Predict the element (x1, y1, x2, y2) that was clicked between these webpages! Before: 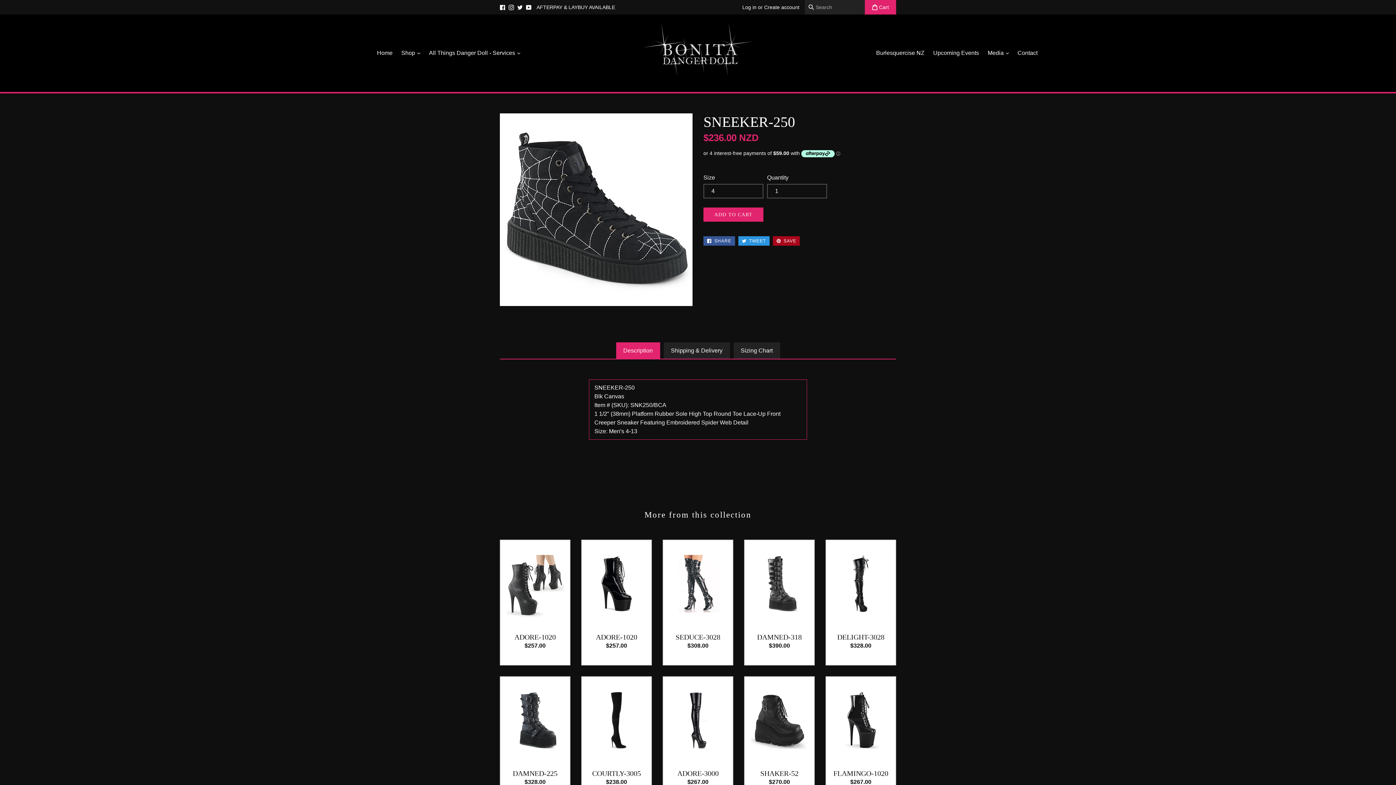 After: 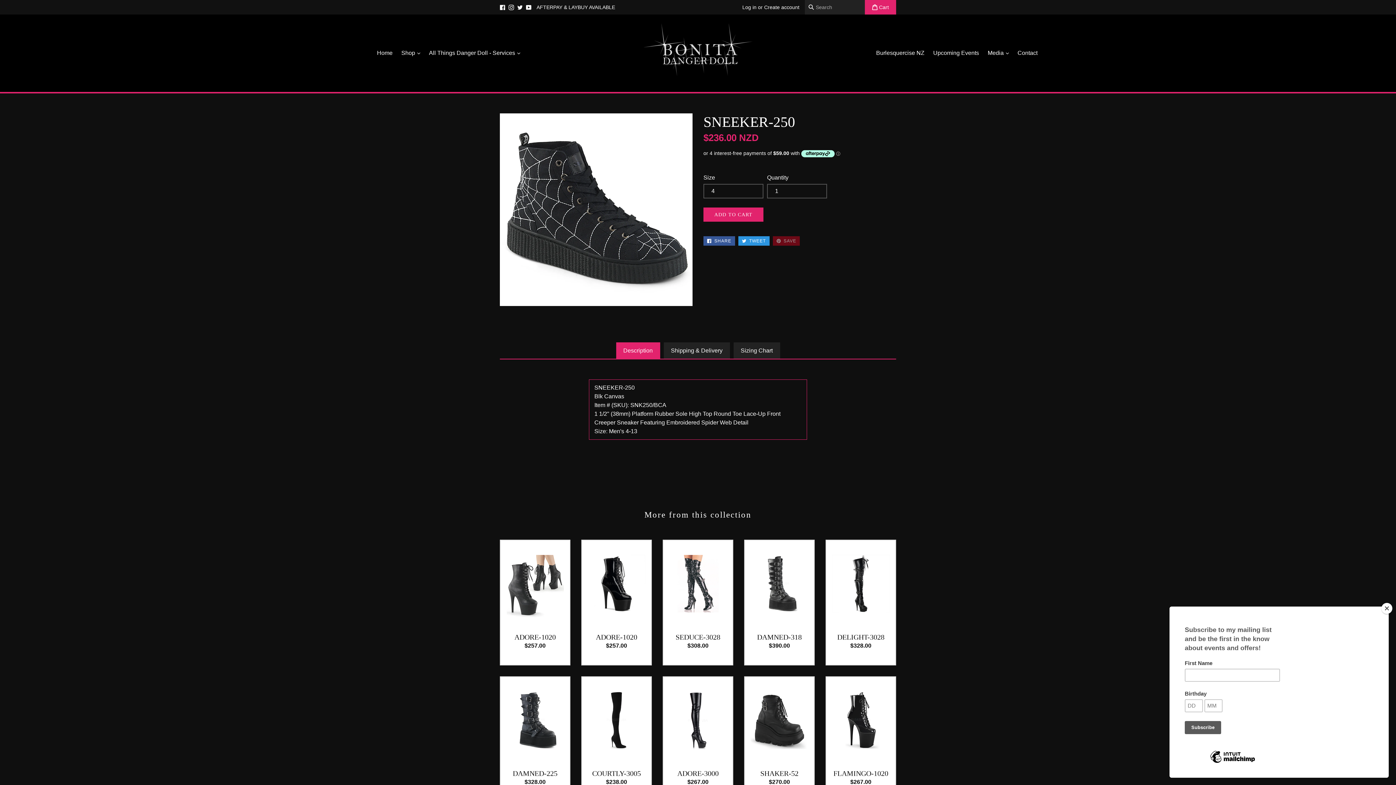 Action: label:  SAVE
PIN ON PINTEREST bbox: (772, 236, 800, 245)